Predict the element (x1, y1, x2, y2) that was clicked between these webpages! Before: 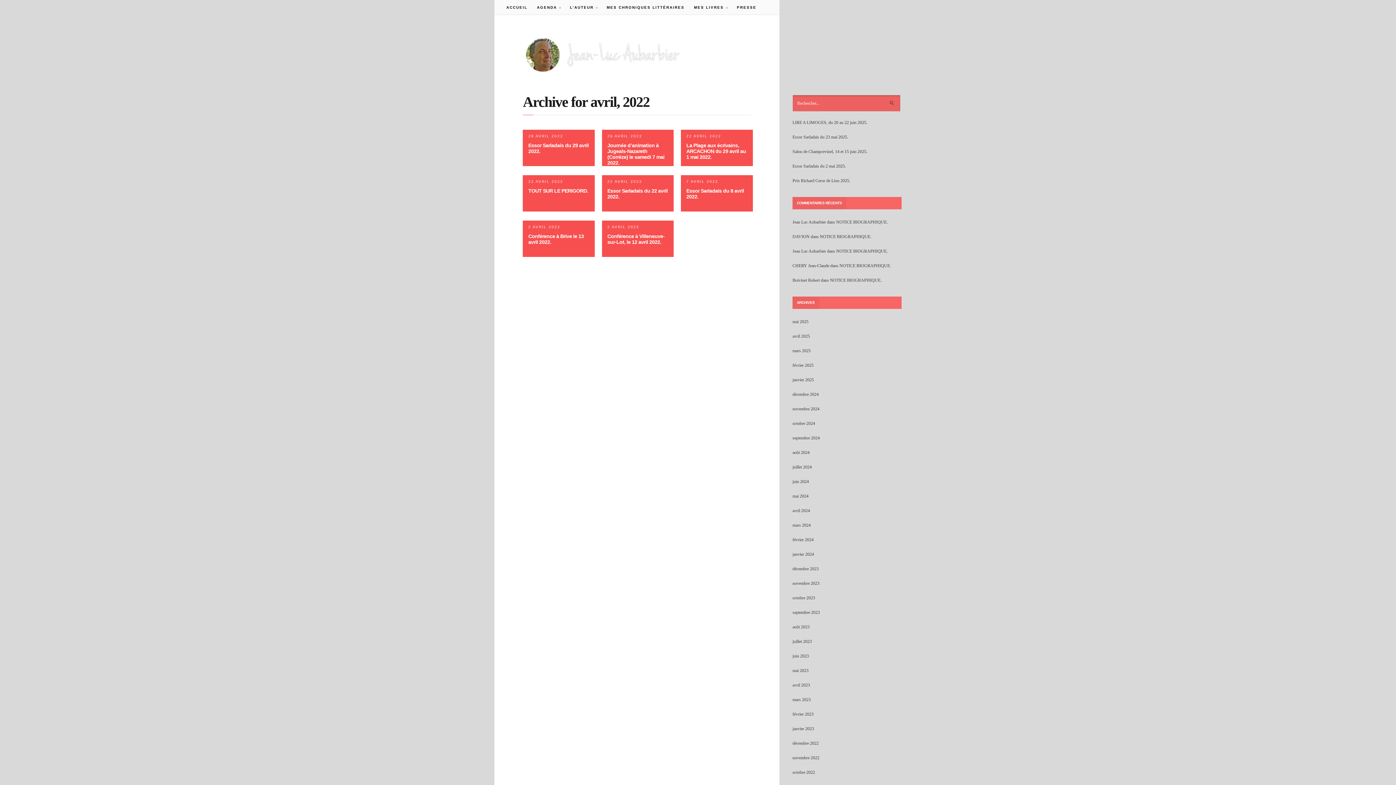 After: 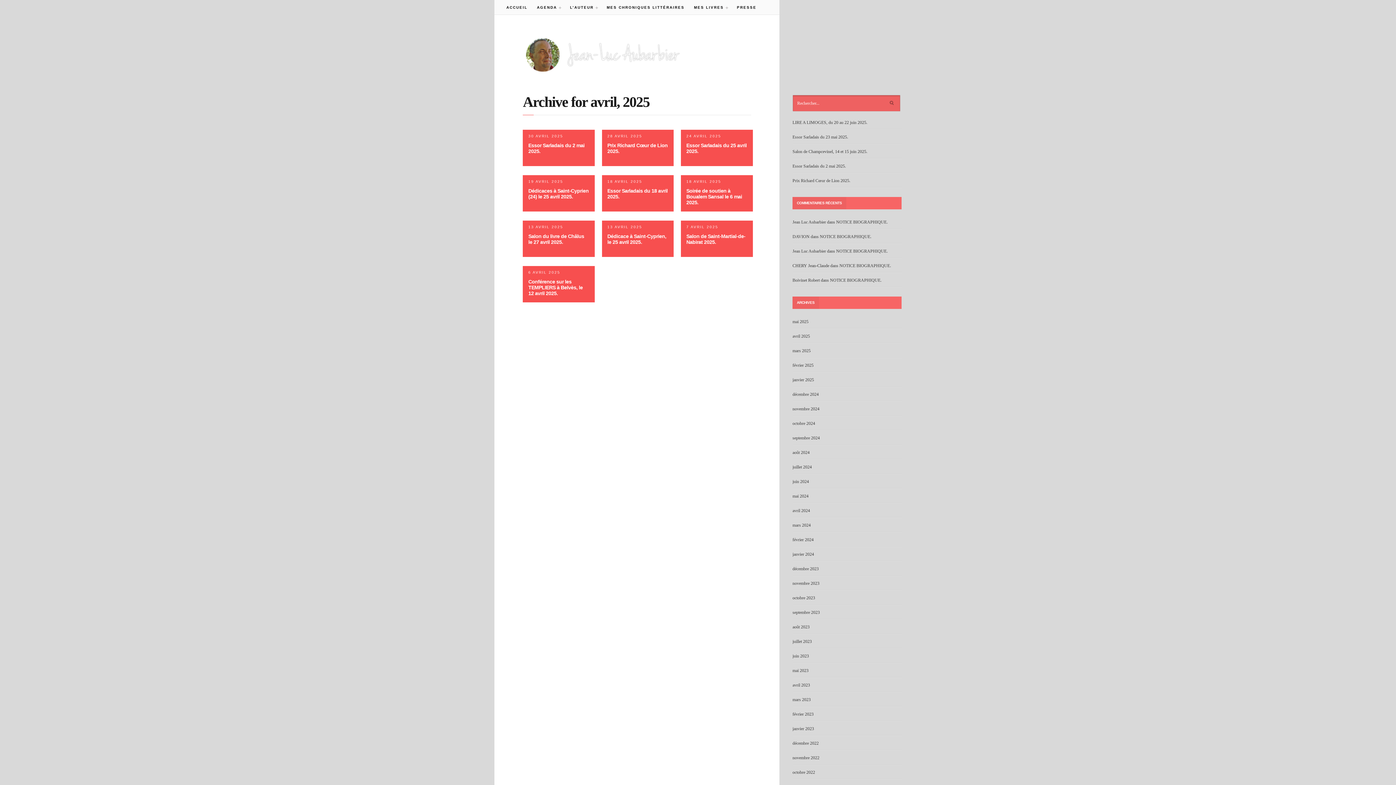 Action: label: avril 2025 bbox: (792, 333, 810, 338)